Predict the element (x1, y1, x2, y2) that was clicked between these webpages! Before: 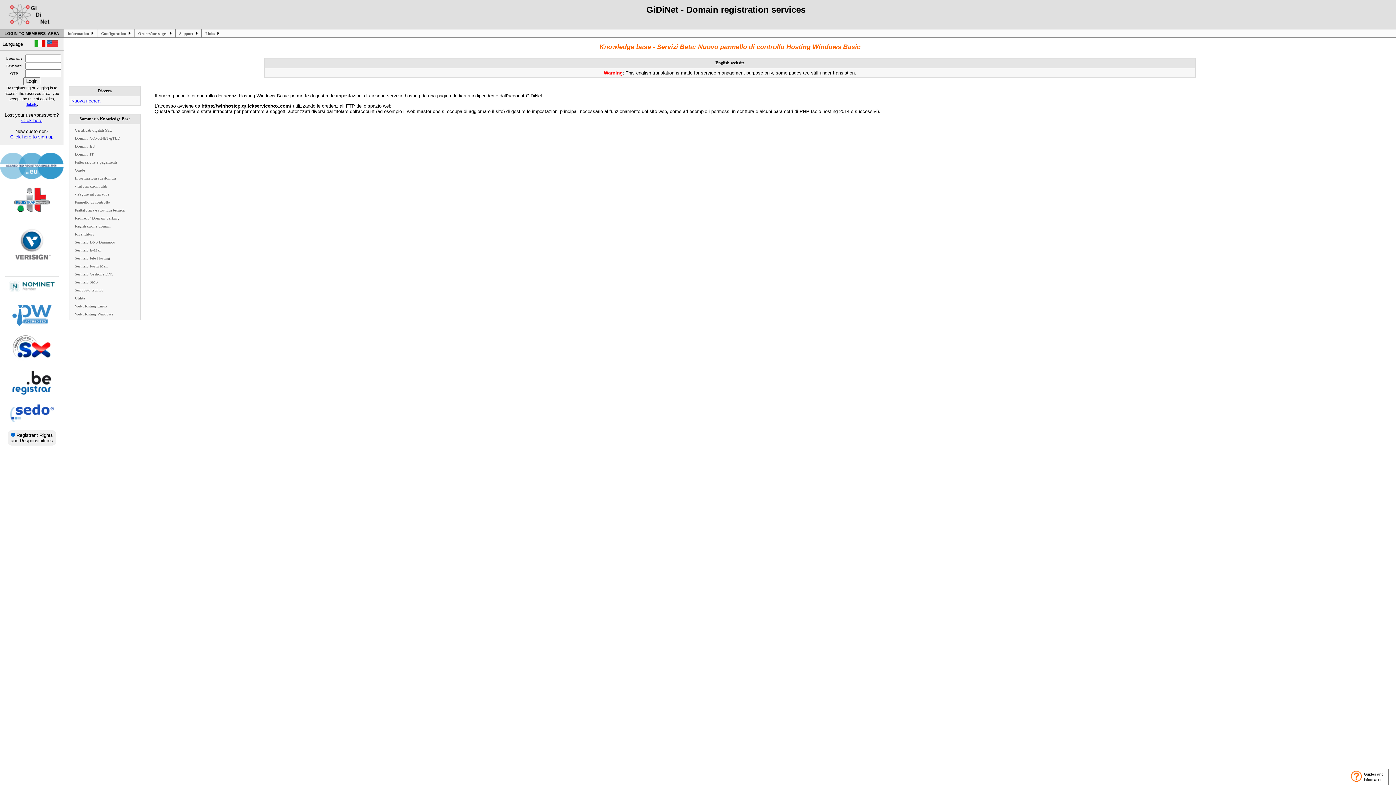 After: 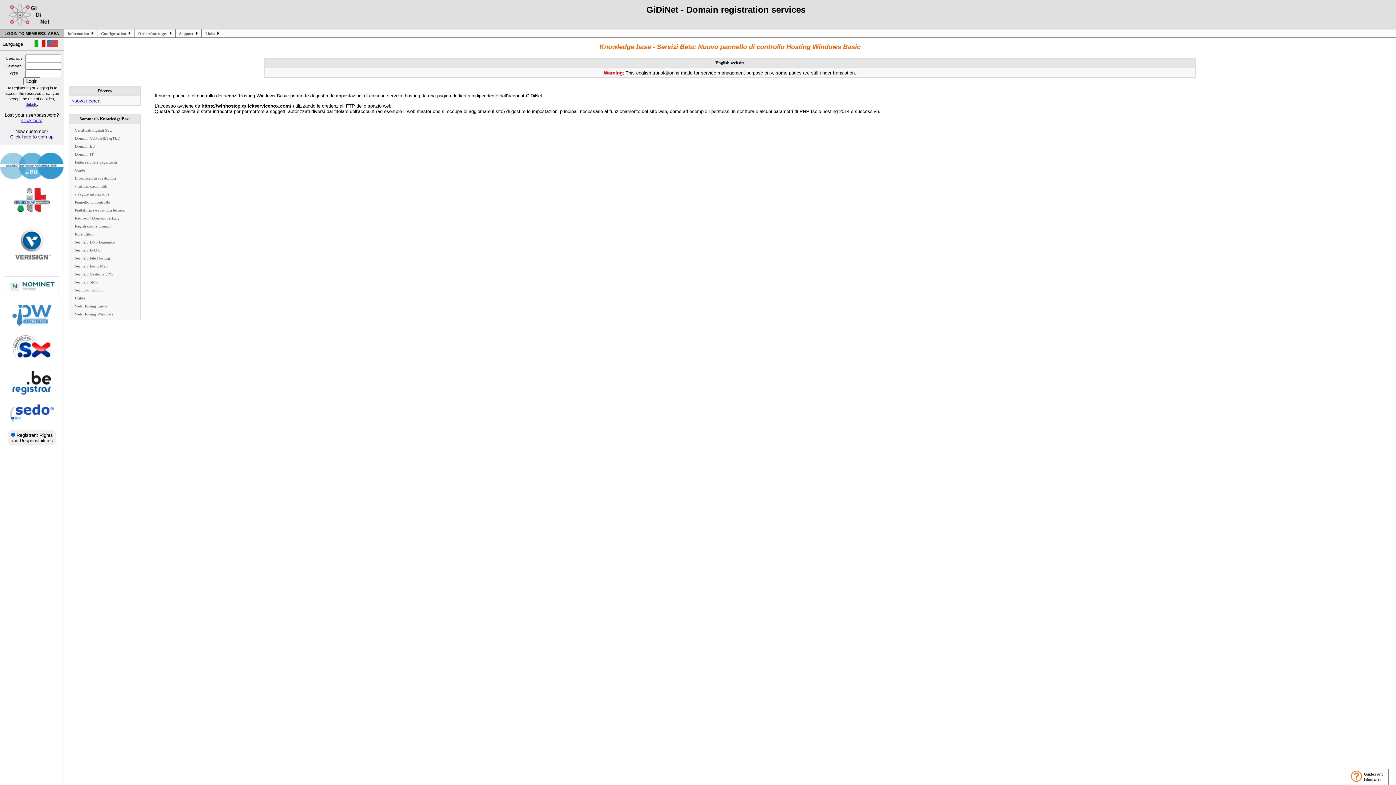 Action: bbox: (34, 42, 45, 48)